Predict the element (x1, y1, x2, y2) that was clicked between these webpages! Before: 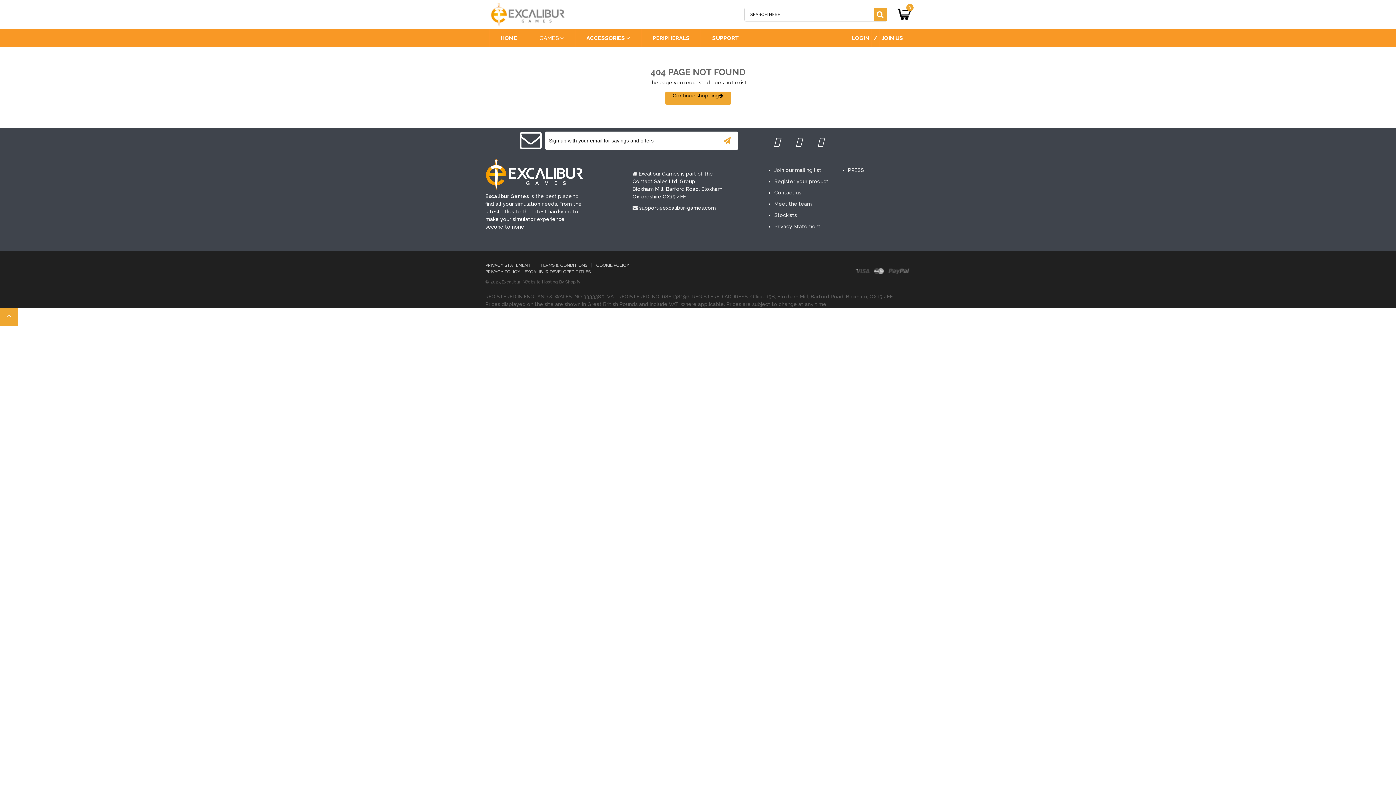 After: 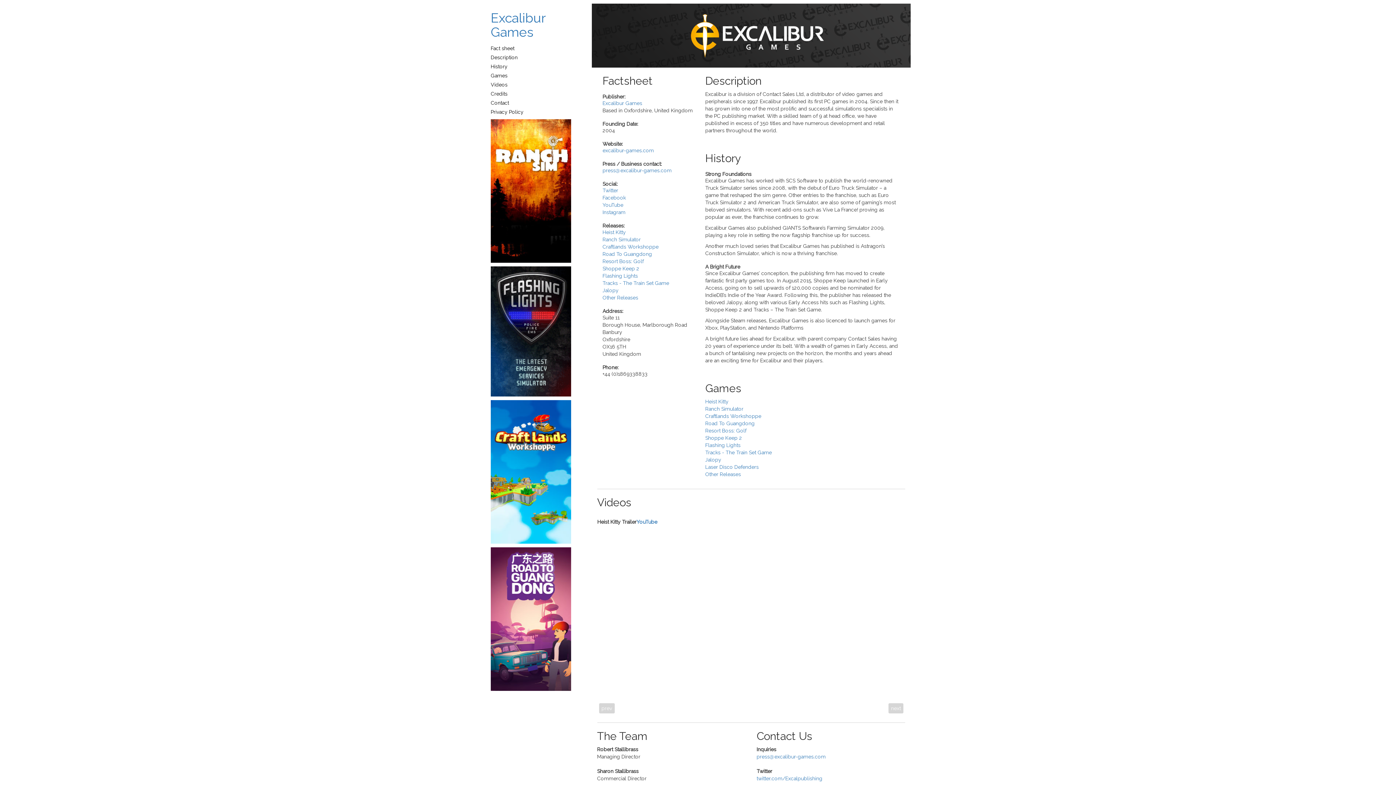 Action: bbox: (848, 167, 864, 173) label: PRESS